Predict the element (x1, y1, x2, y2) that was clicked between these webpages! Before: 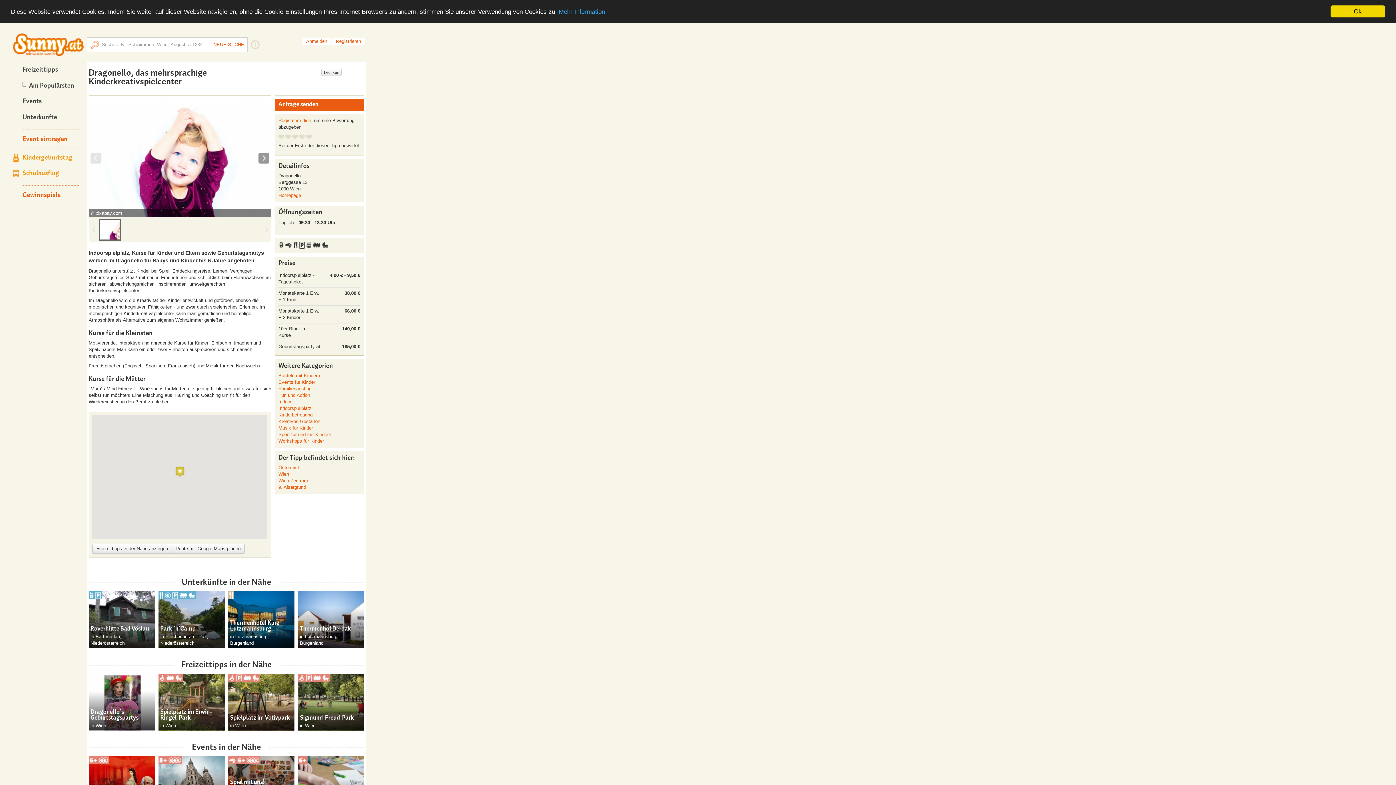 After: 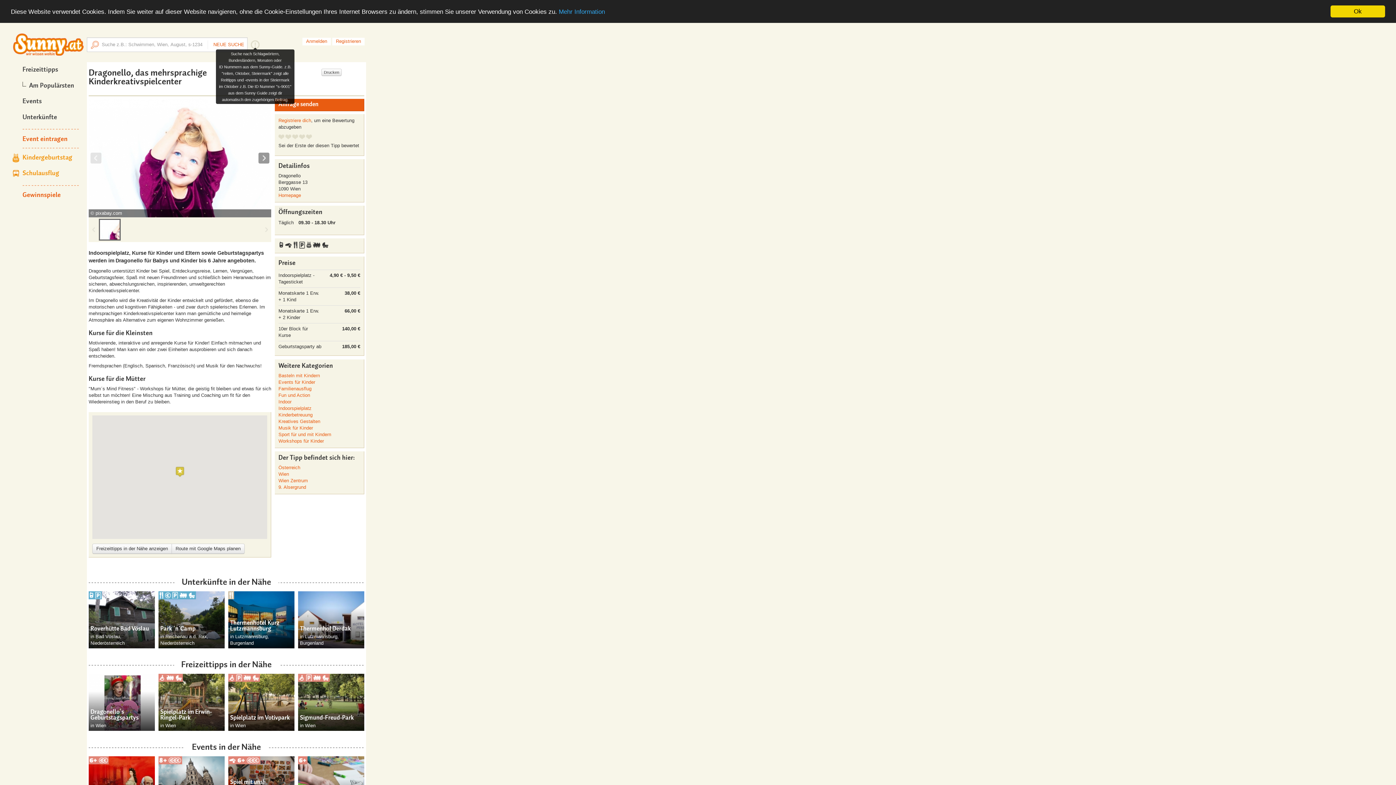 Action: bbox: (250, 41, 259, 46)